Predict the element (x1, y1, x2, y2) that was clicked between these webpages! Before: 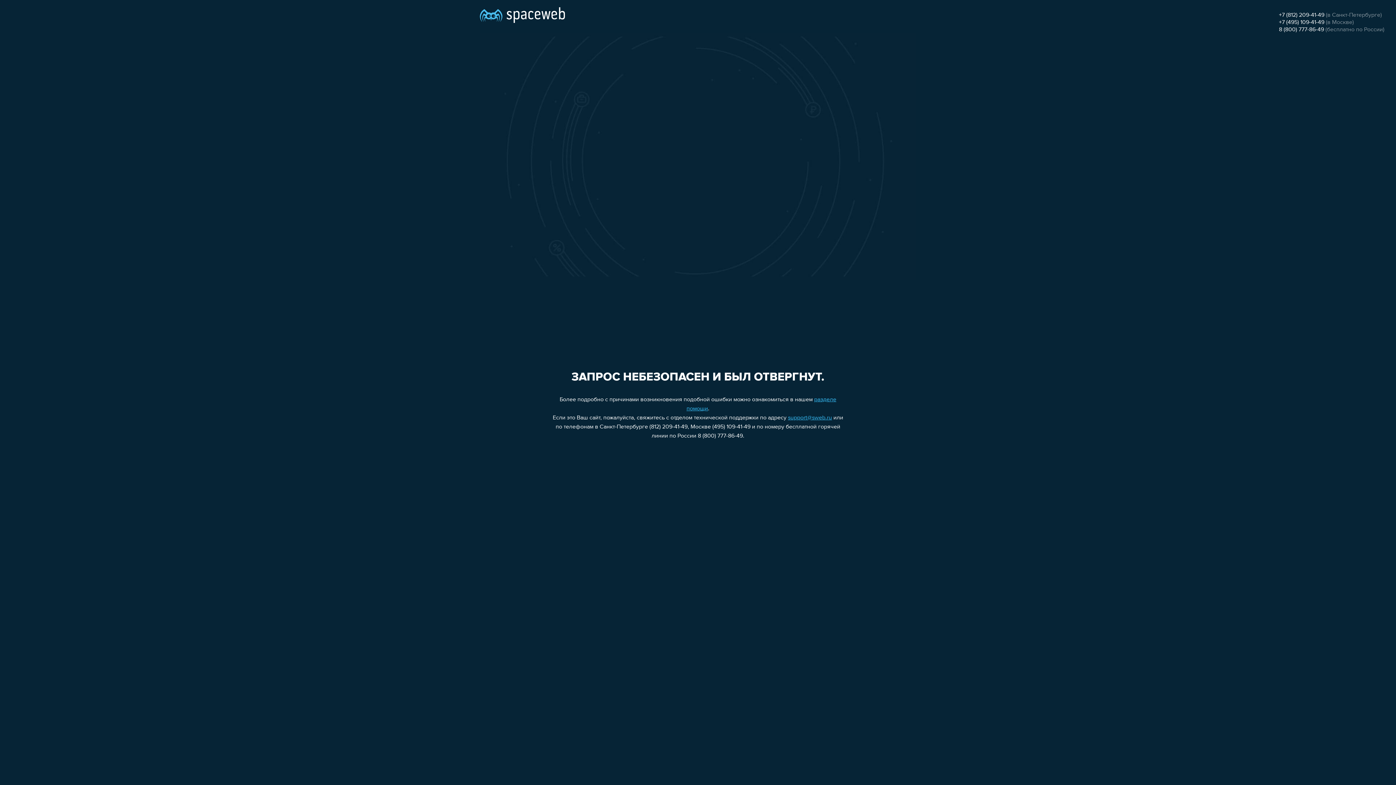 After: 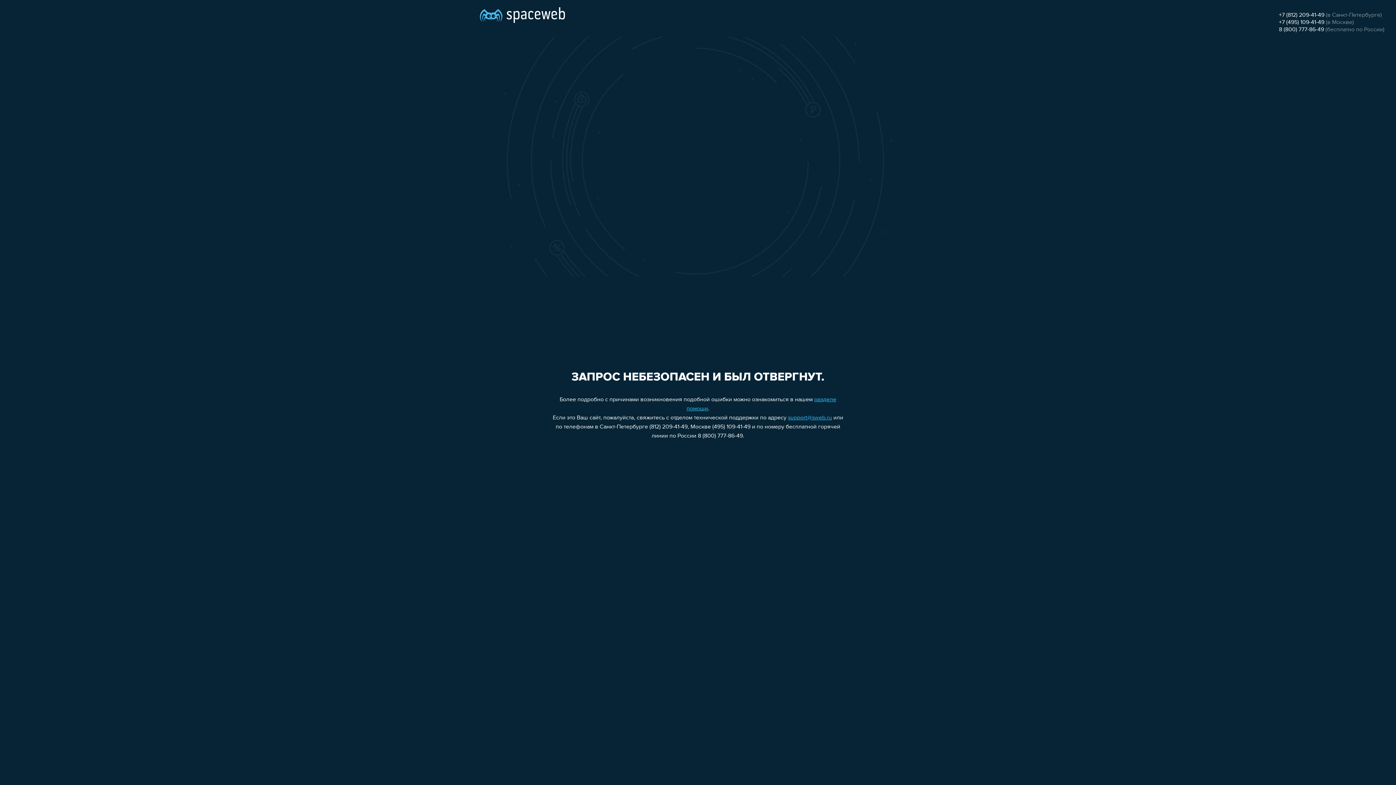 Action: label: +7 (495) 109-41-49 bbox: (1279, 19, 1324, 25)